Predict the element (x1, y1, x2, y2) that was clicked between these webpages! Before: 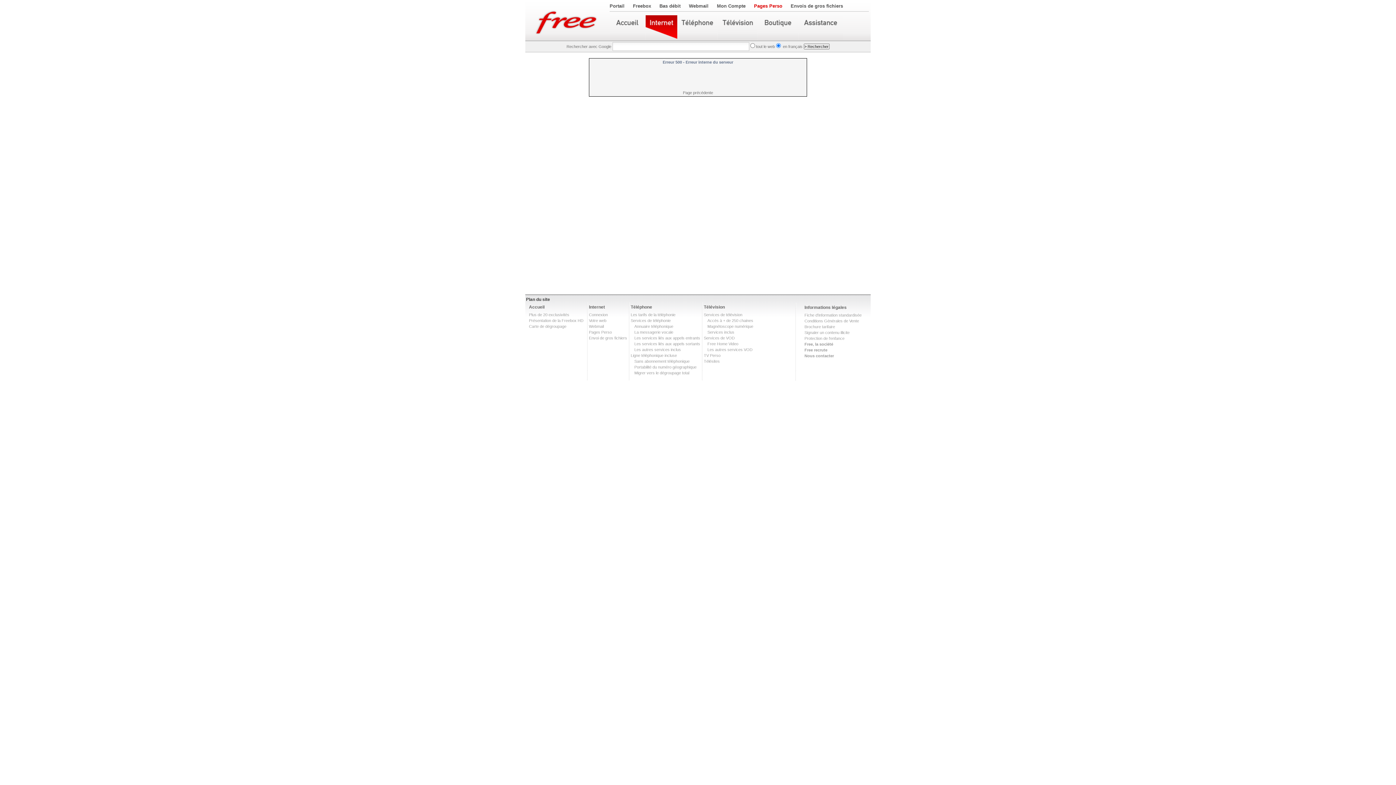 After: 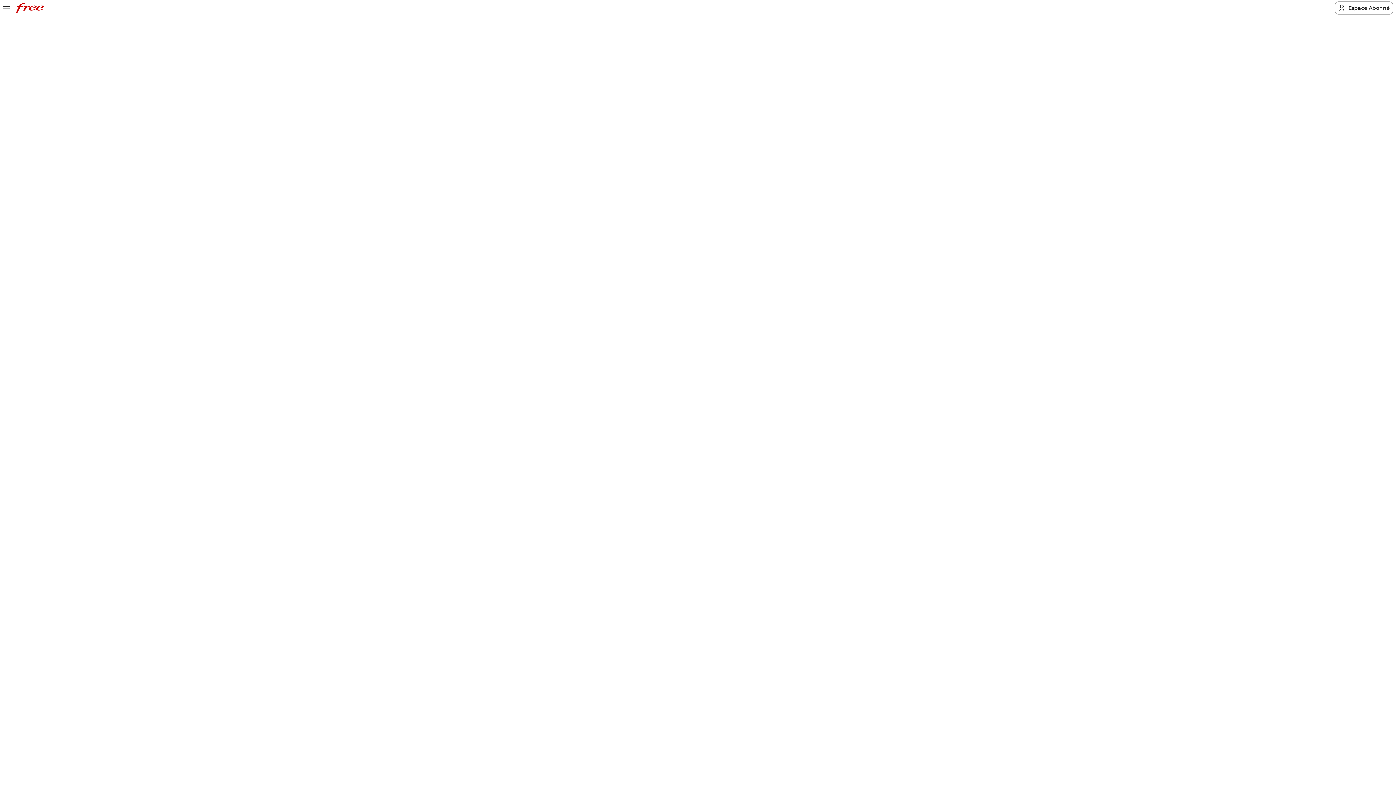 Action: bbox: (645, 15, 677, 40)